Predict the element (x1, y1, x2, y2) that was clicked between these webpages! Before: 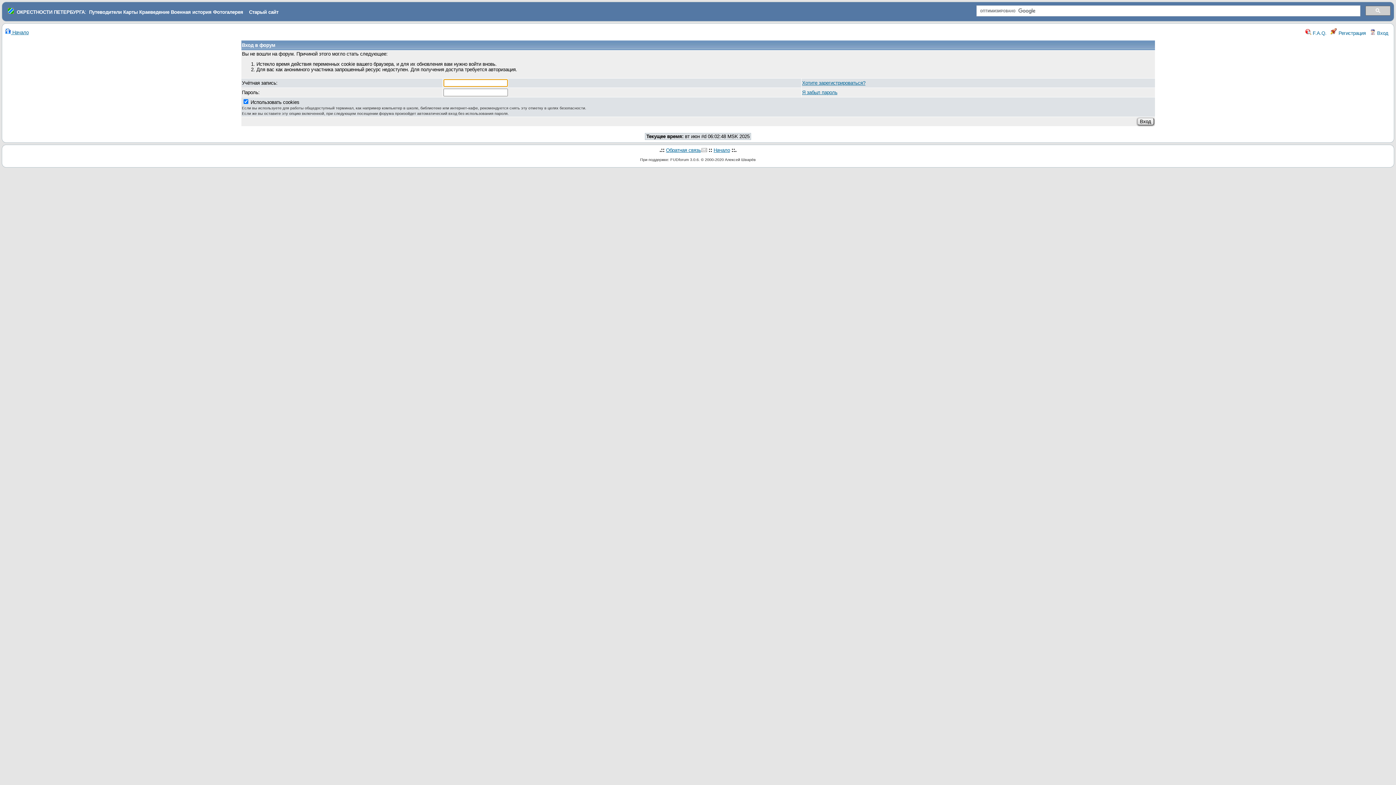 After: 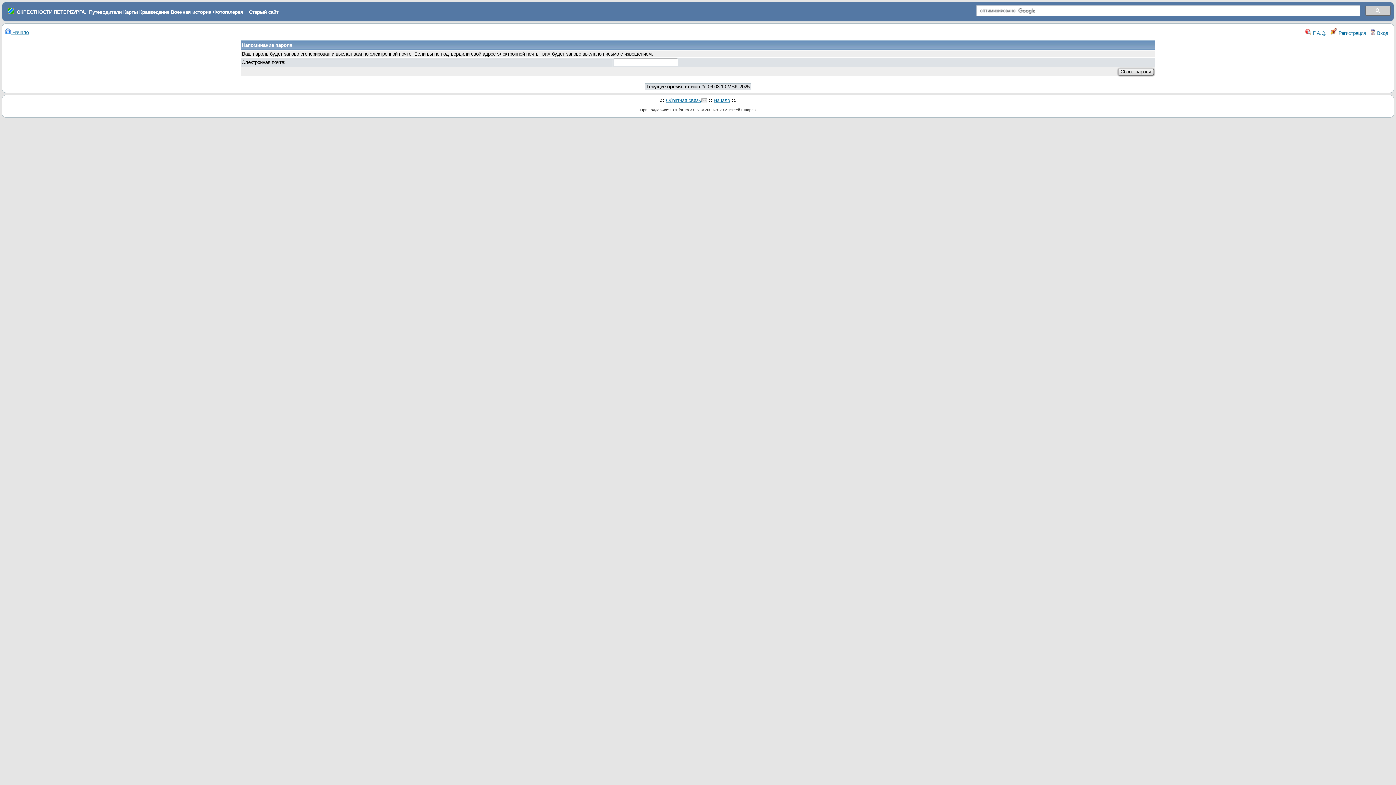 Action: bbox: (802, 89, 837, 95) label: Я забыл пароль